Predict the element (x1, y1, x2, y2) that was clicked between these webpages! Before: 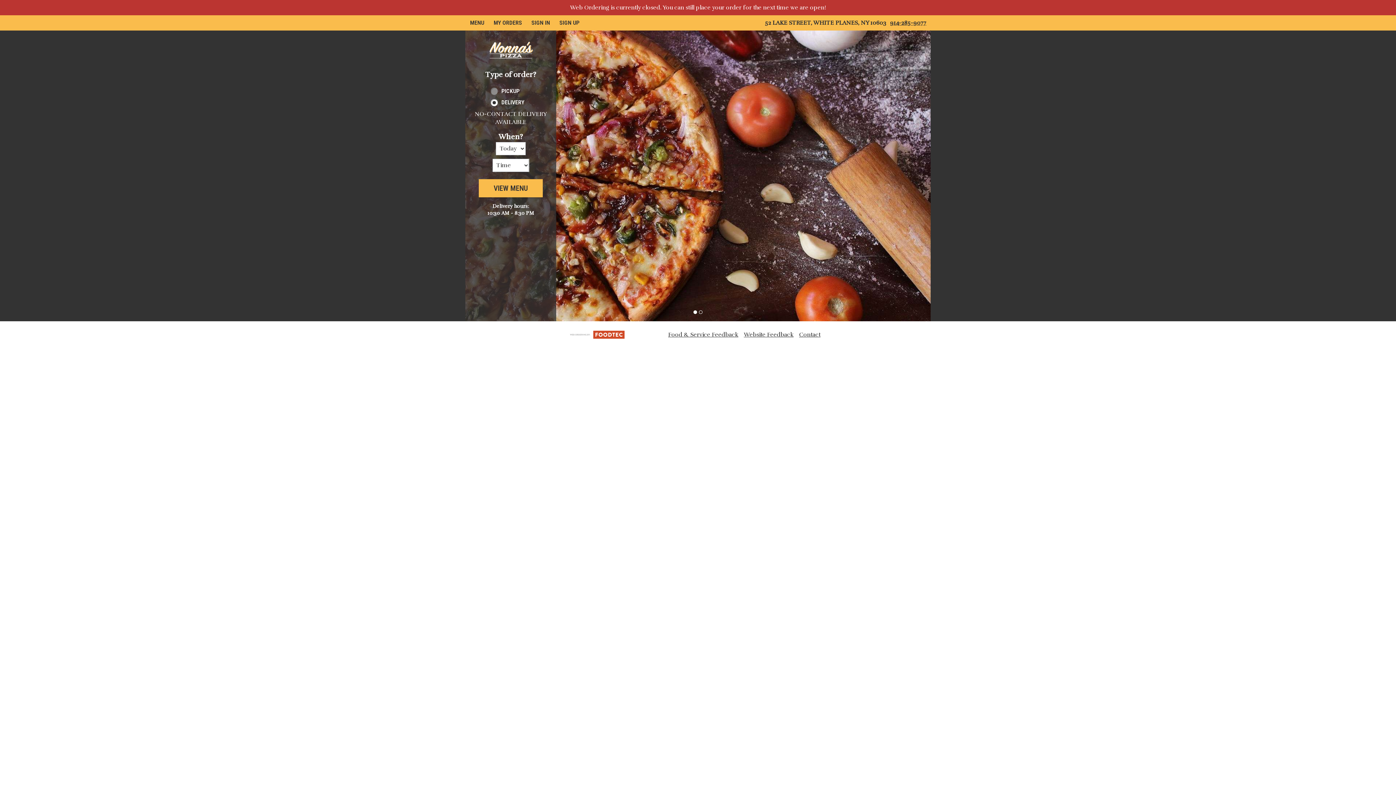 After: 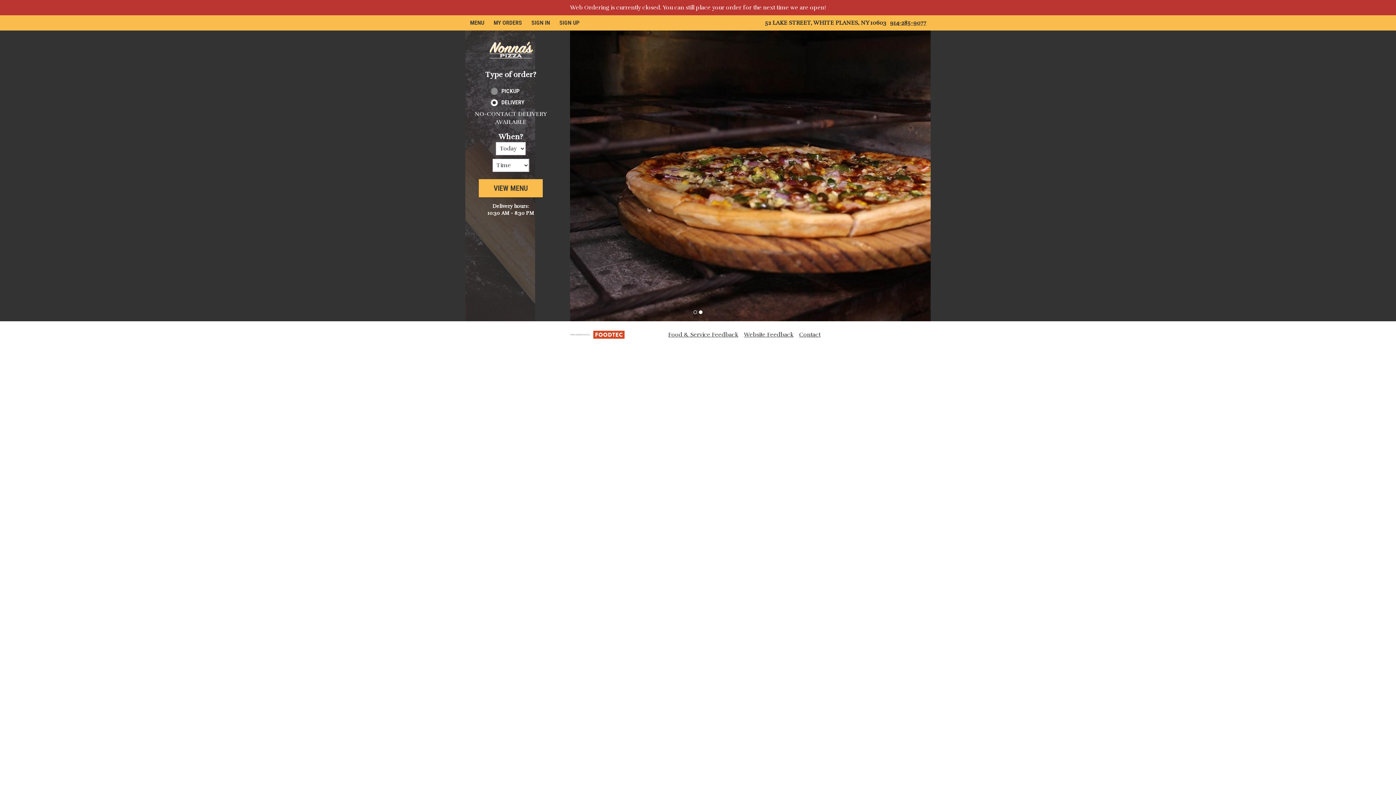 Action: label: Powered by FoodTec Solutions (opens in a new tab) bbox: (570, 330, 624, 338)